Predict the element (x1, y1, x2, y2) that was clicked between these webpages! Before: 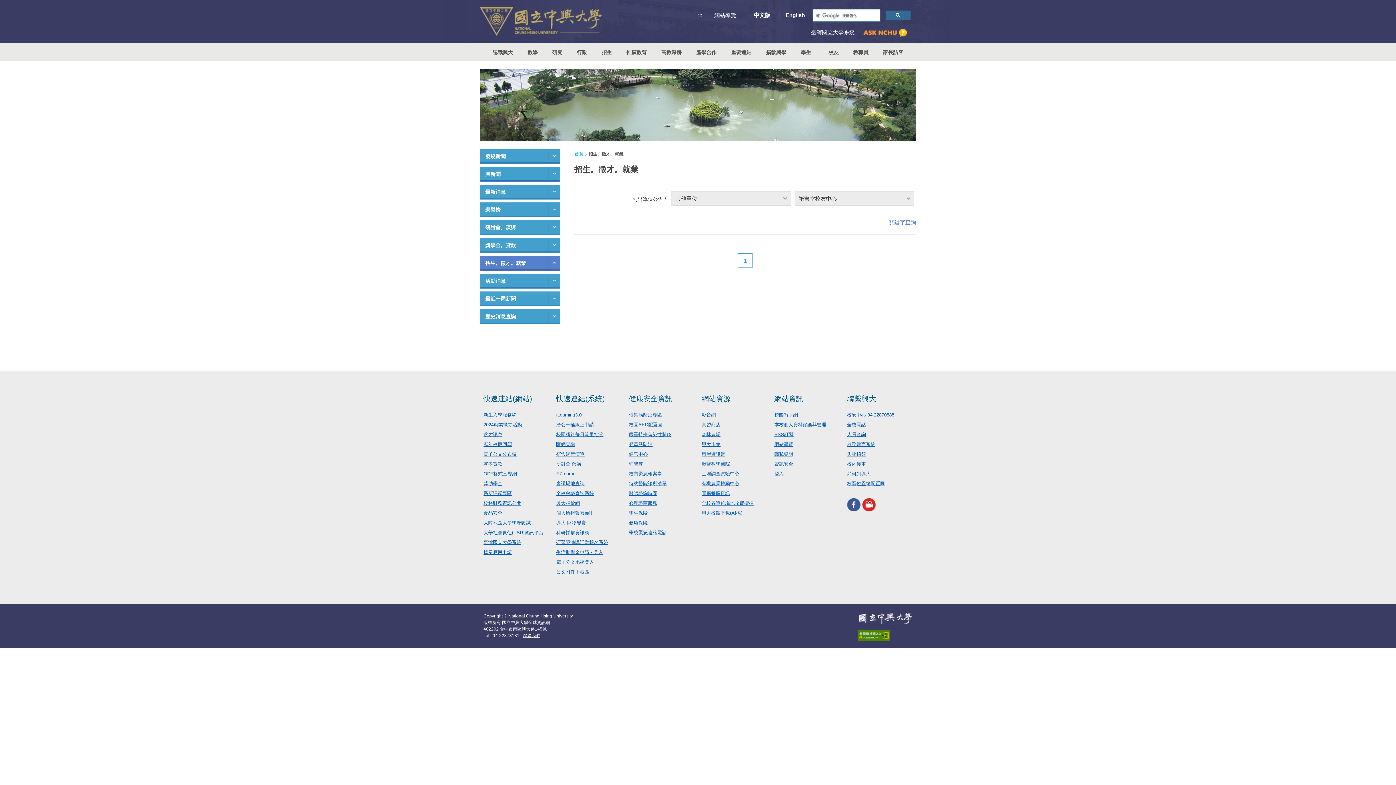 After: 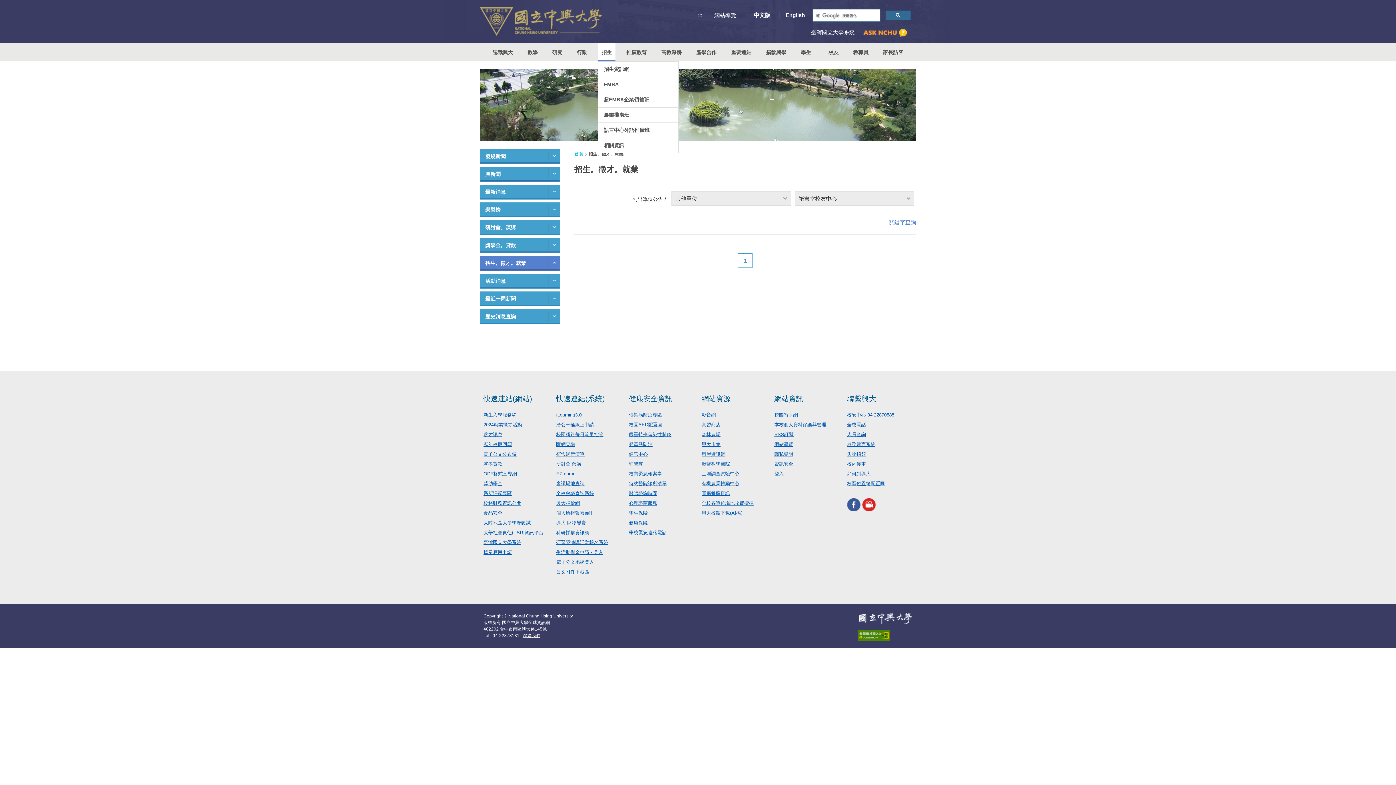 Action: label: 招生 bbox: (598, 43, 615, 61)